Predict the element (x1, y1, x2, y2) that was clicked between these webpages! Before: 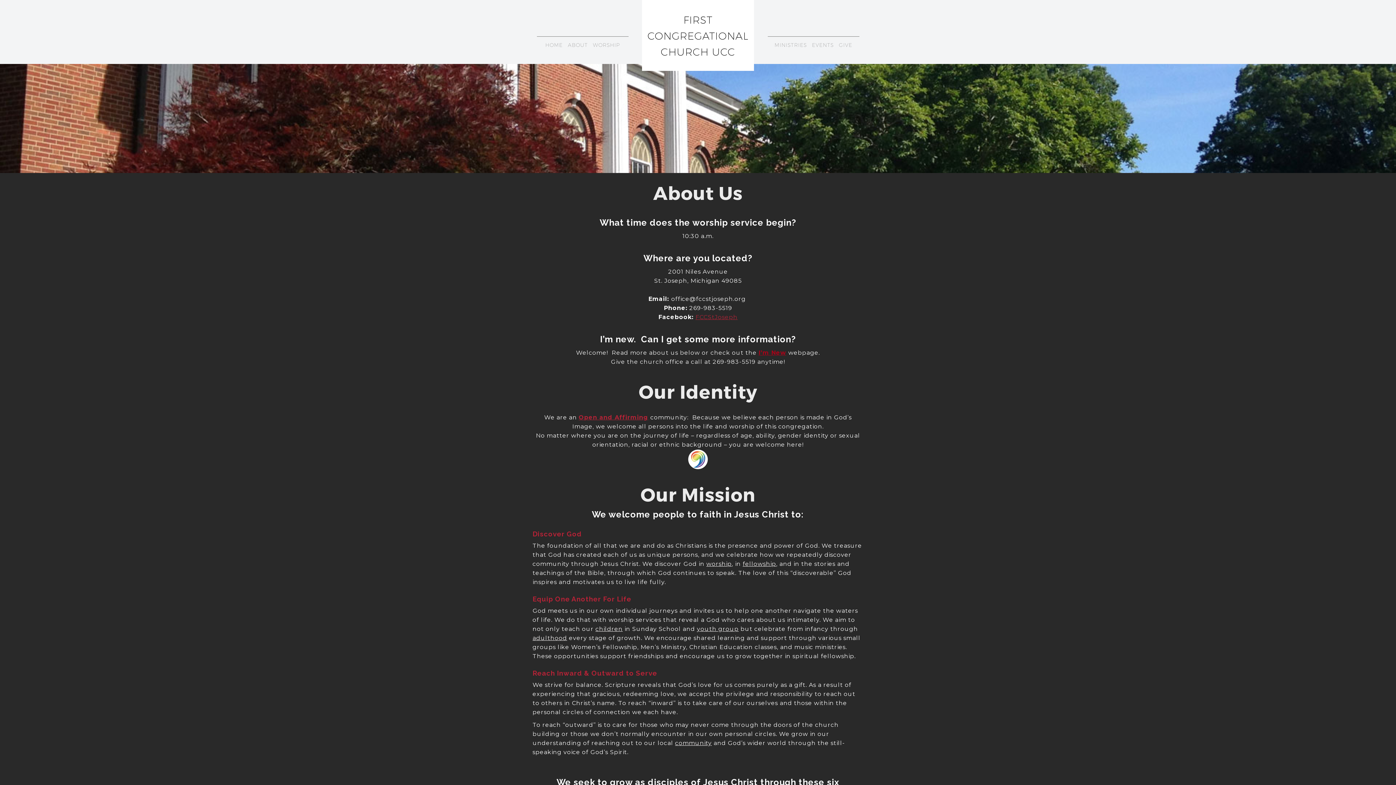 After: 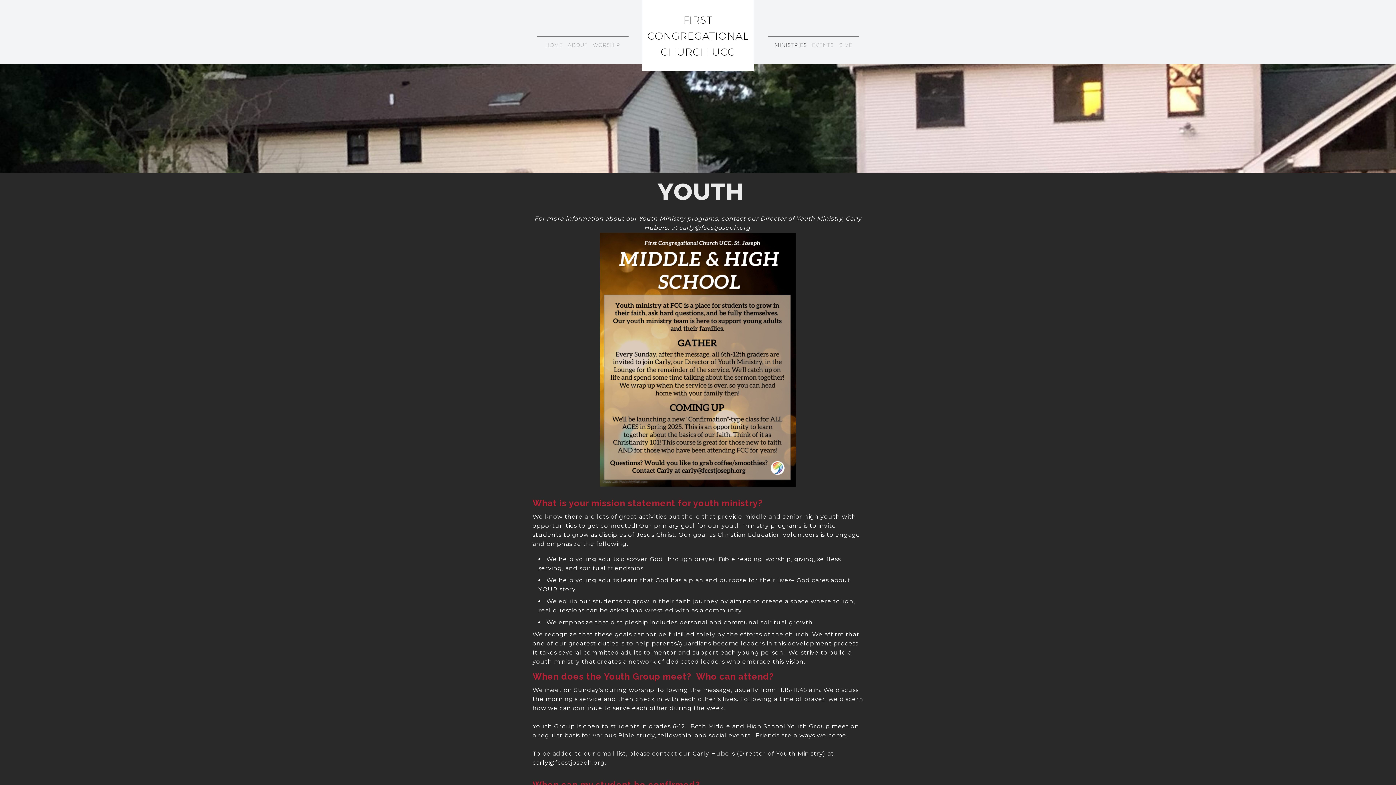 Action: bbox: (697, 625, 738, 632) label: youth group